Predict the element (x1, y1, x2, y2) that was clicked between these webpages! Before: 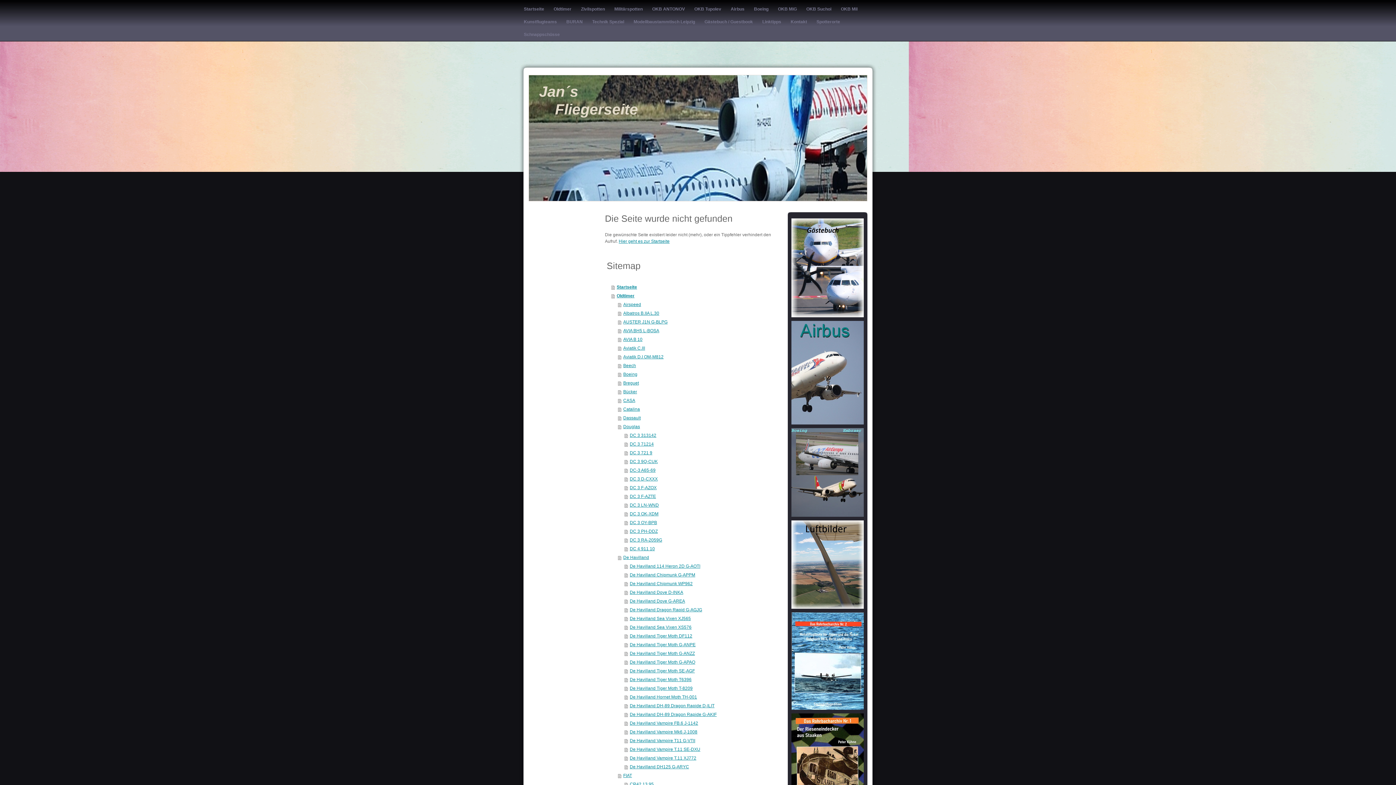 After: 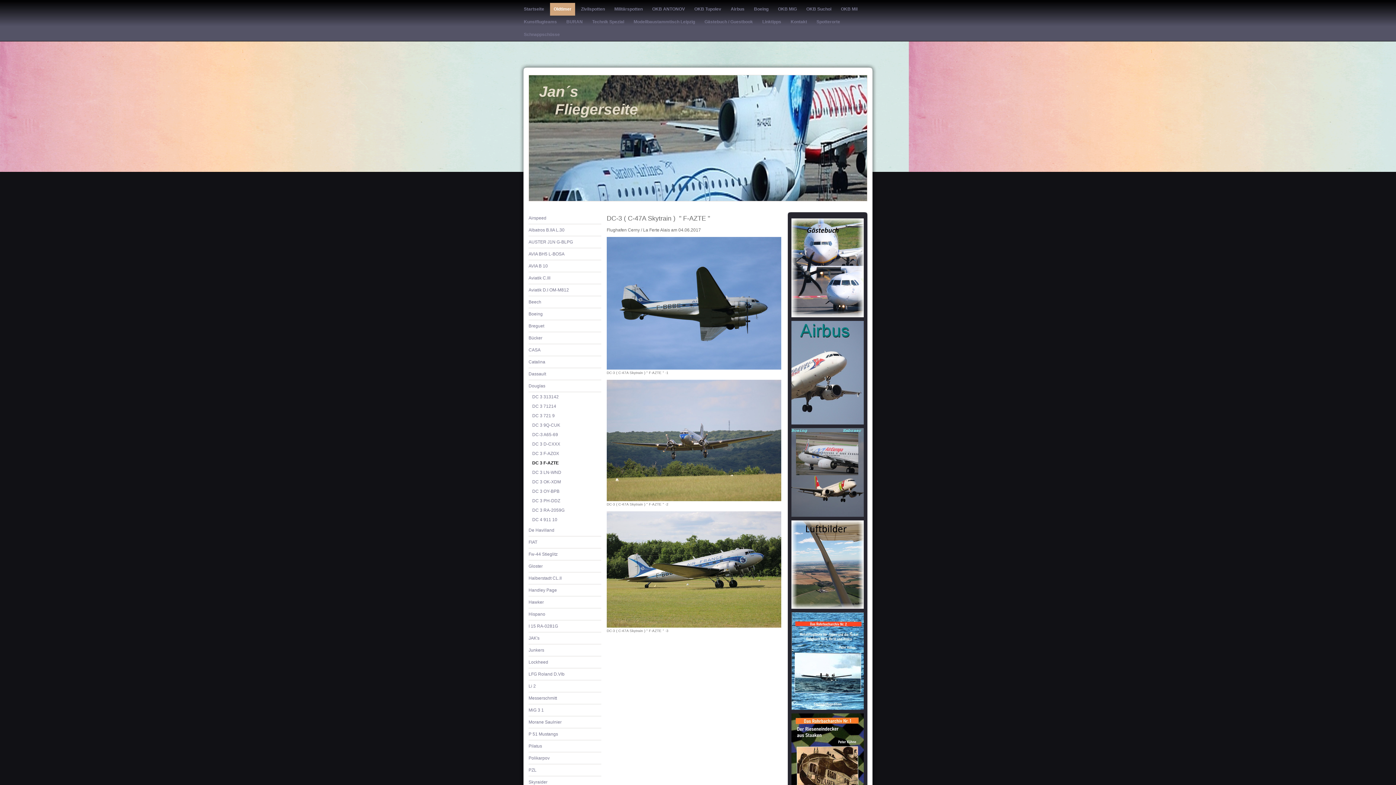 Action: bbox: (624, 492, 783, 501) label: DC 3 F-AZTE